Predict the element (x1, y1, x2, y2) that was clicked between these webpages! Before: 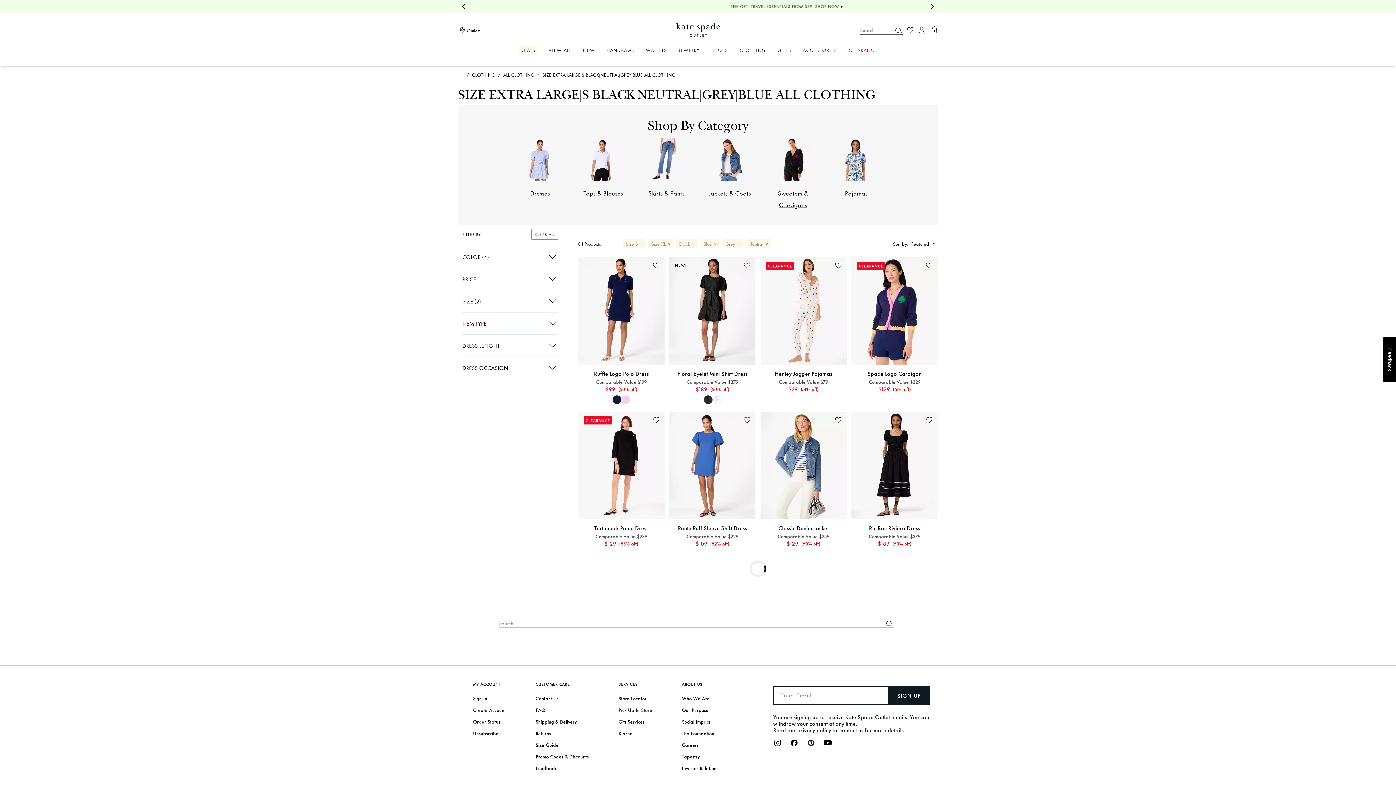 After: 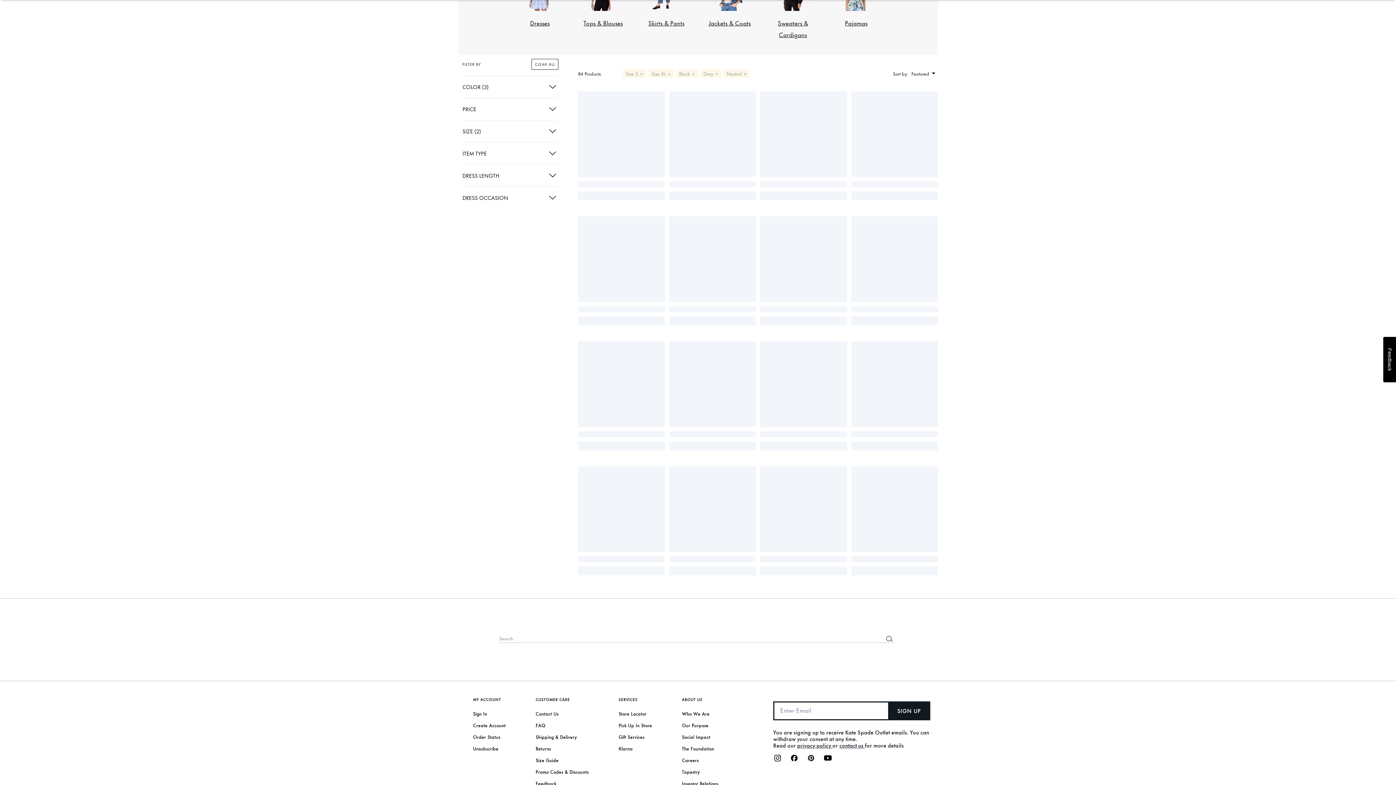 Action: bbox: (700, 239, 719, 248) label: Blue

×